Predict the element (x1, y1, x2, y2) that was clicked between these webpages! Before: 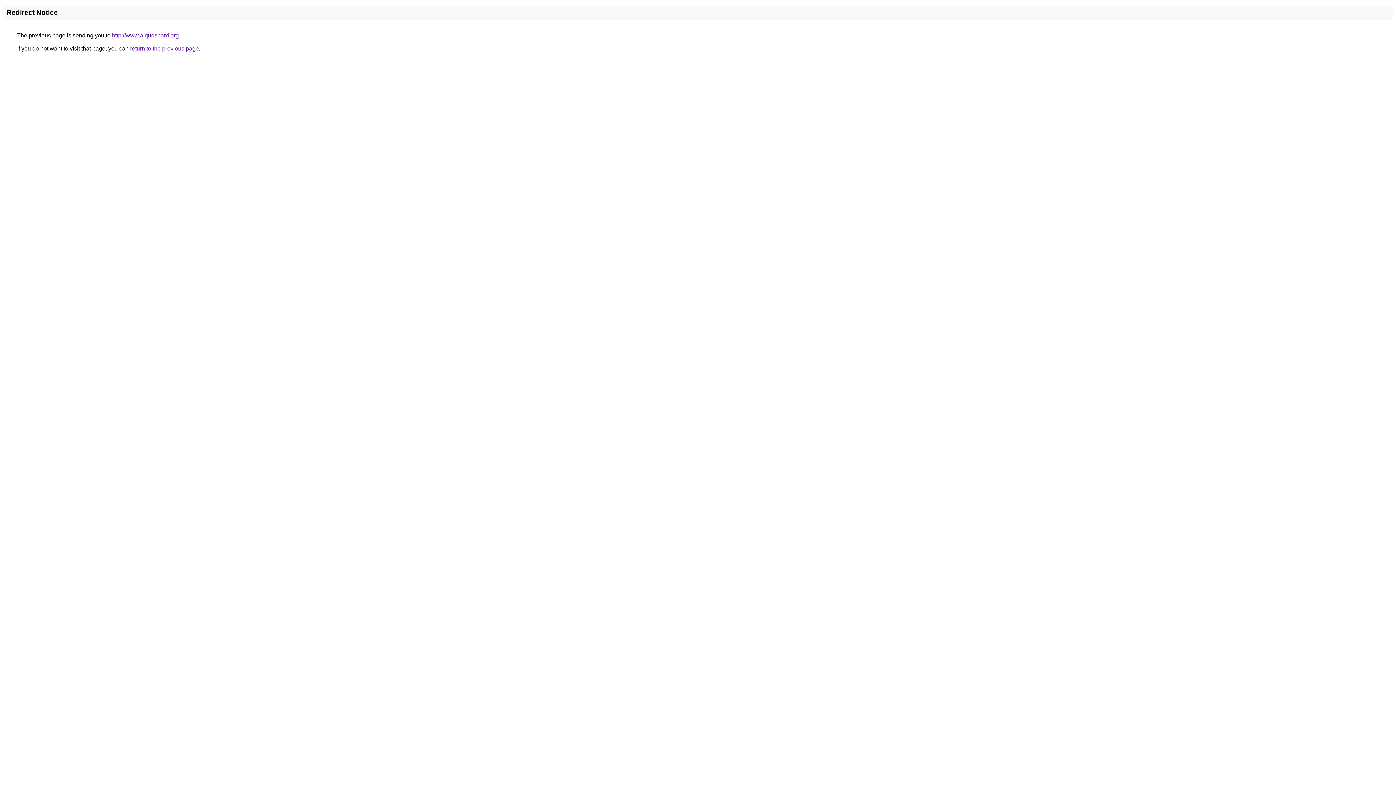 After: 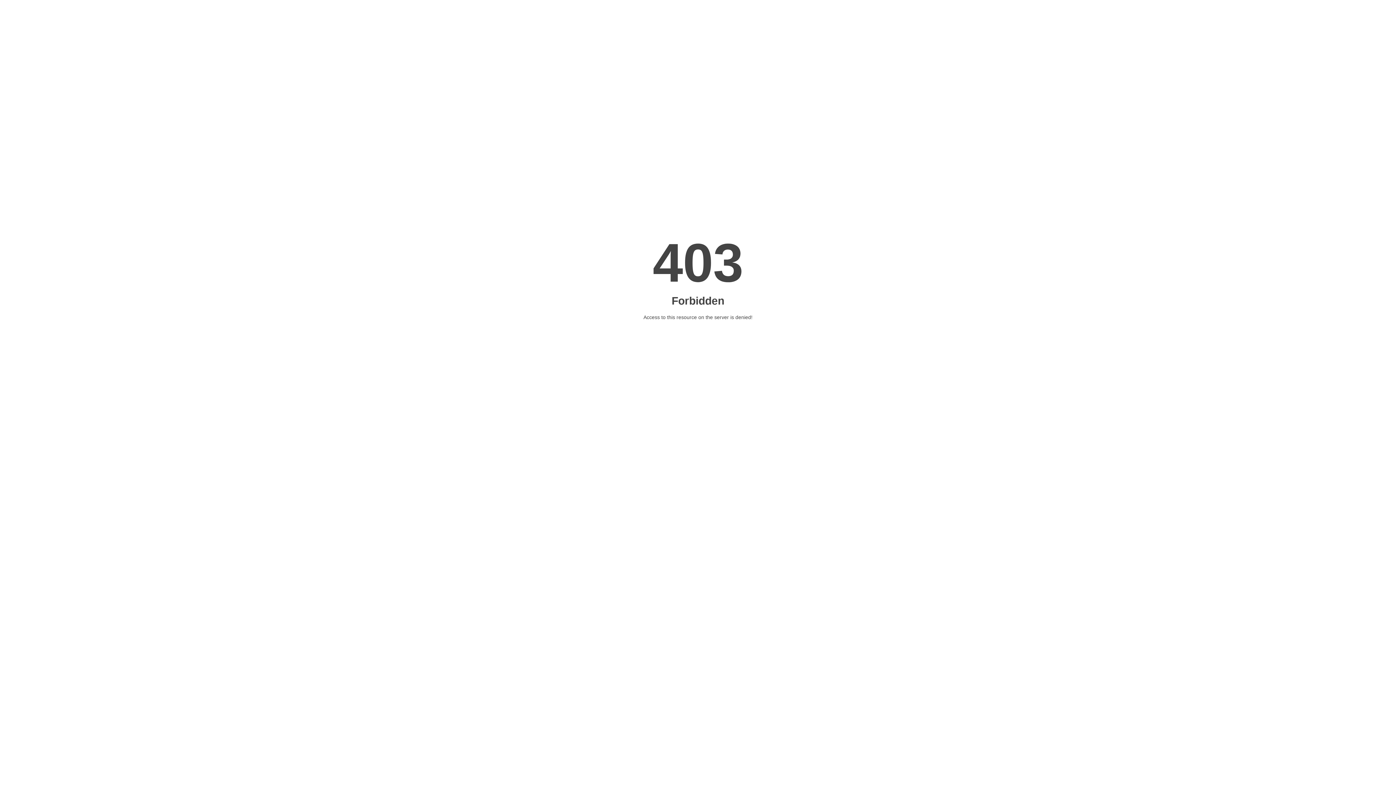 Action: label: http://www.alqudsbard.org bbox: (112, 32, 178, 38)